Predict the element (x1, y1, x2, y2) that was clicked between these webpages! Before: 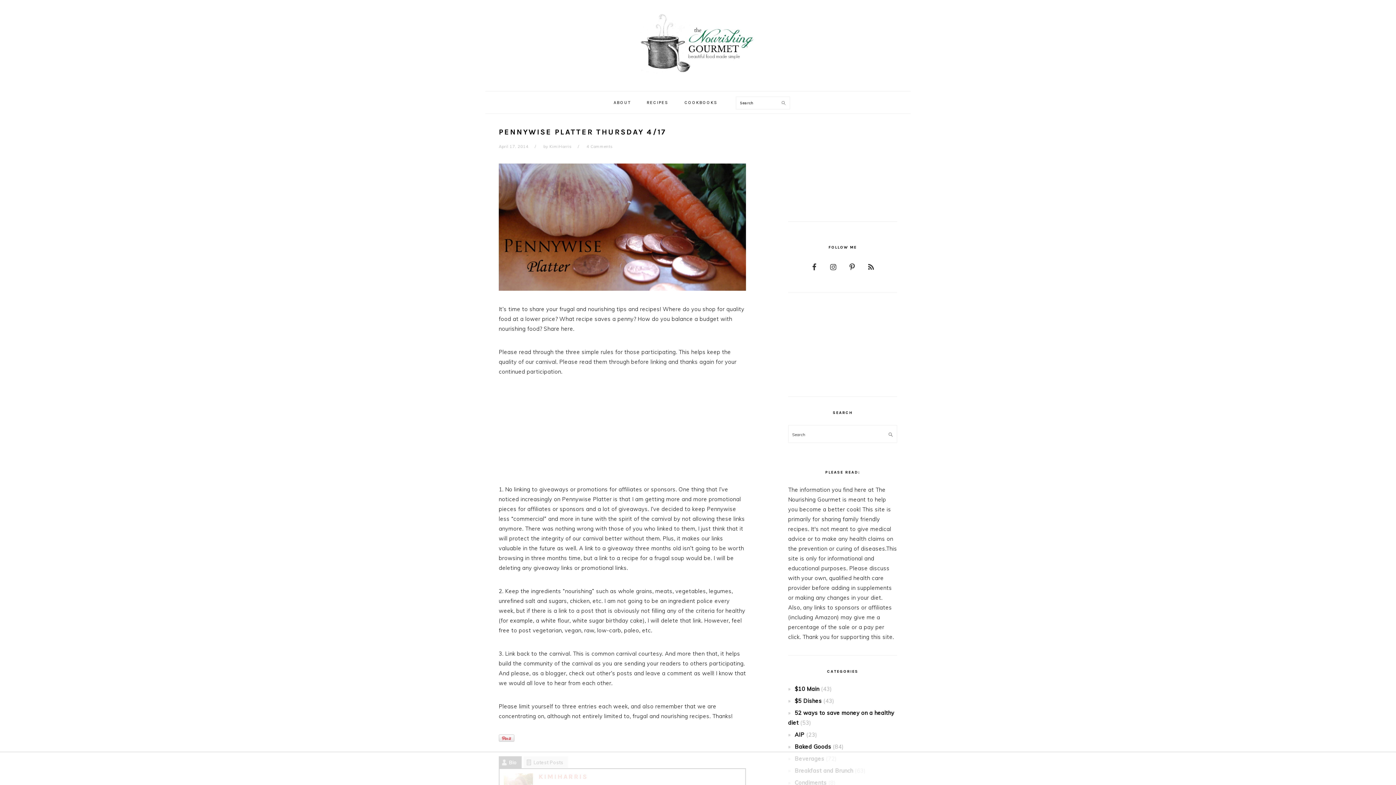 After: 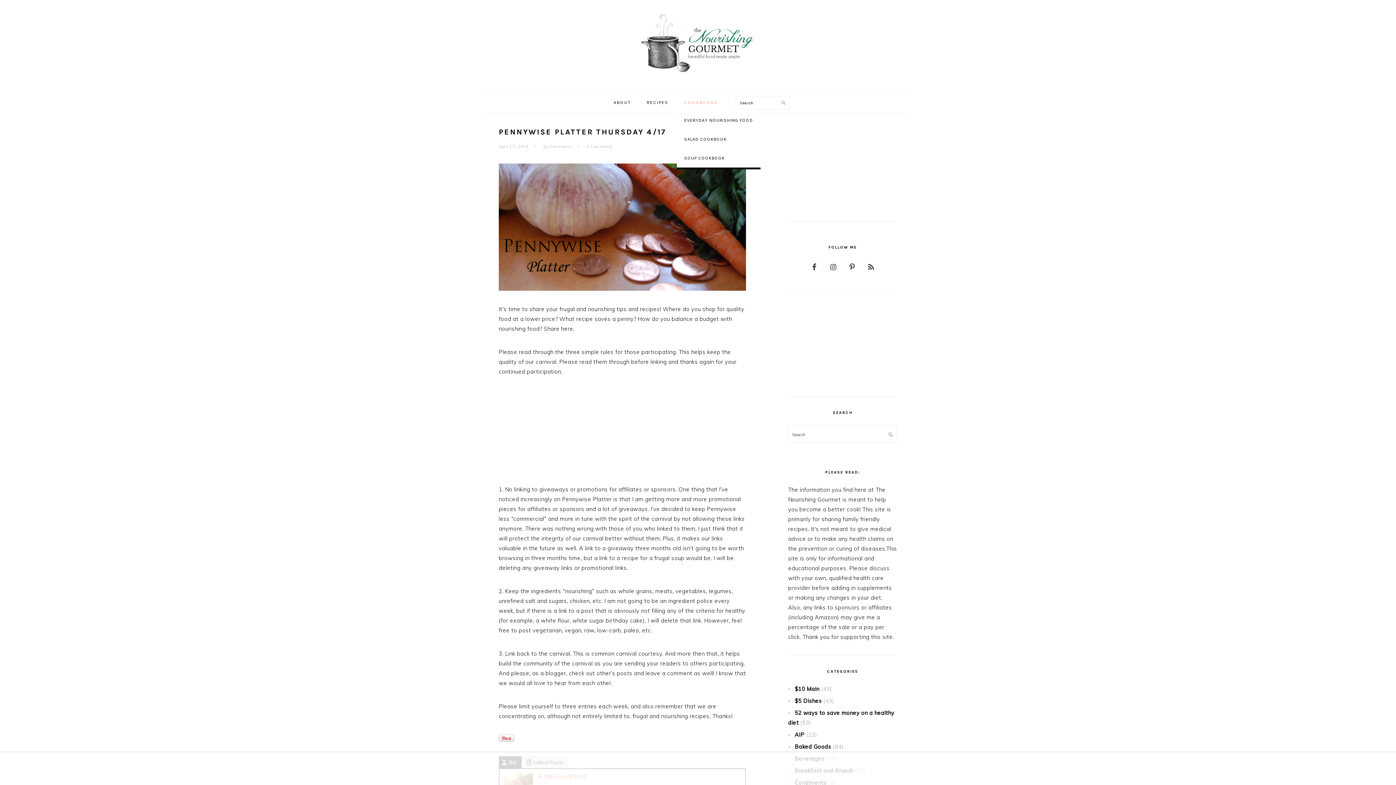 Action: label: COOKBOOKS bbox: (677, 94, 725, 110)